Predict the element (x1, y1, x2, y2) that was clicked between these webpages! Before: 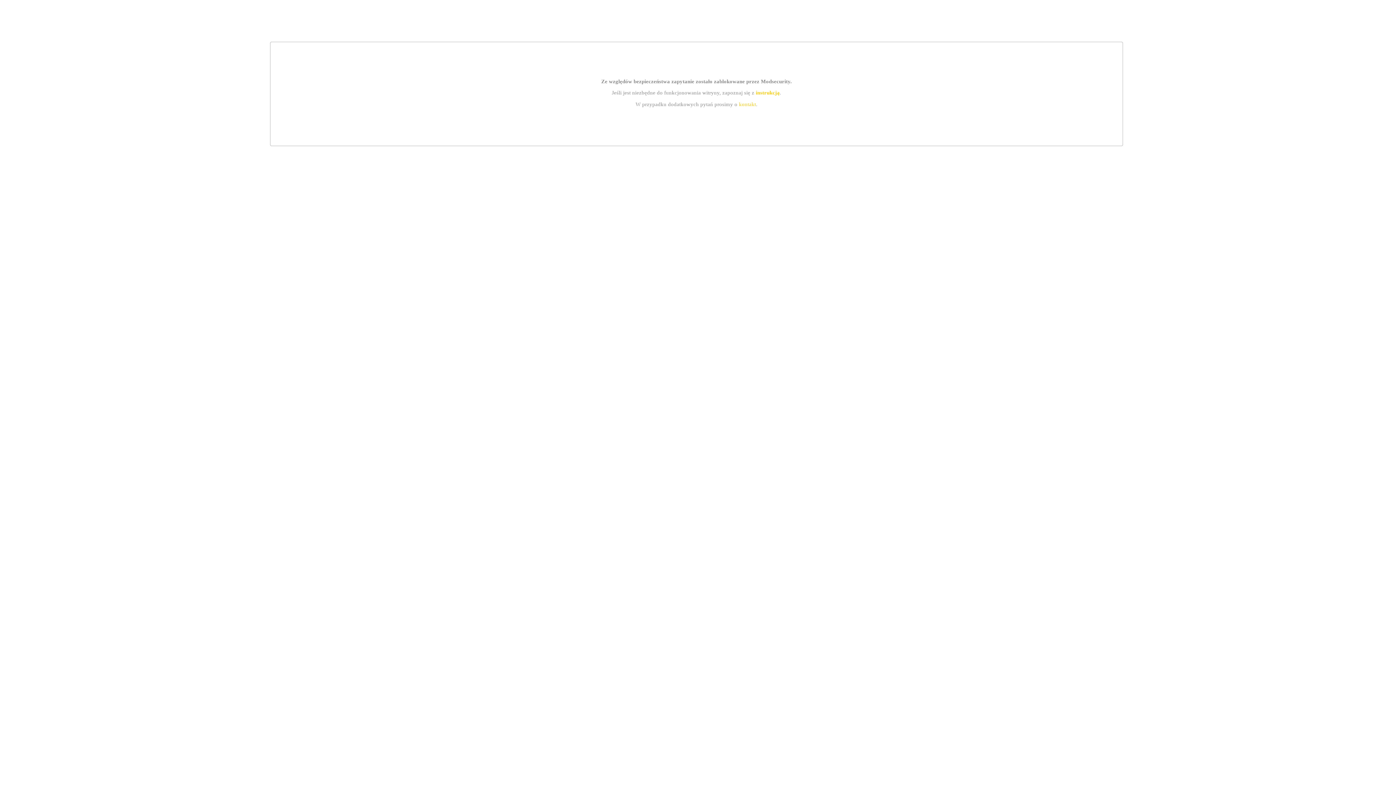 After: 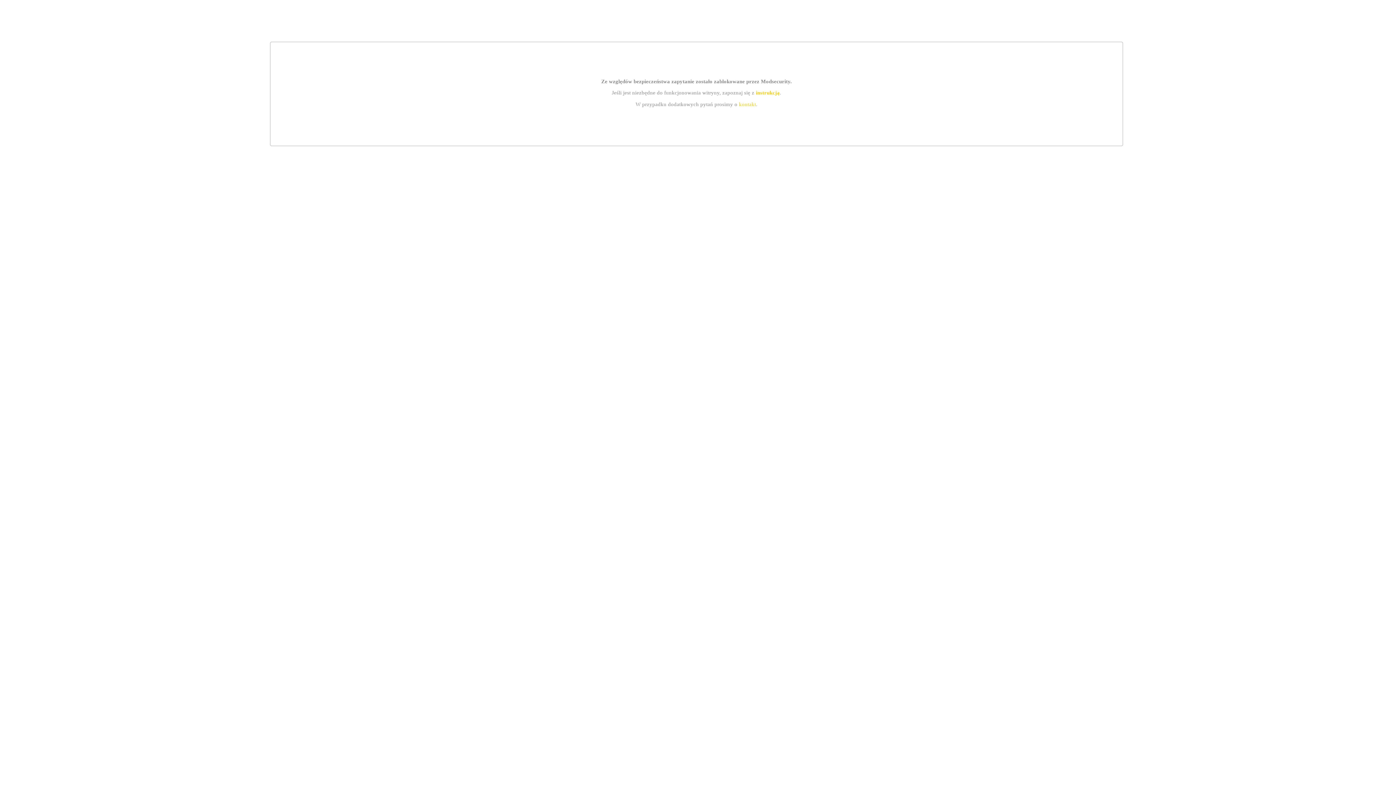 Action: bbox: (755, 89, 779, 95) label: instrukcją